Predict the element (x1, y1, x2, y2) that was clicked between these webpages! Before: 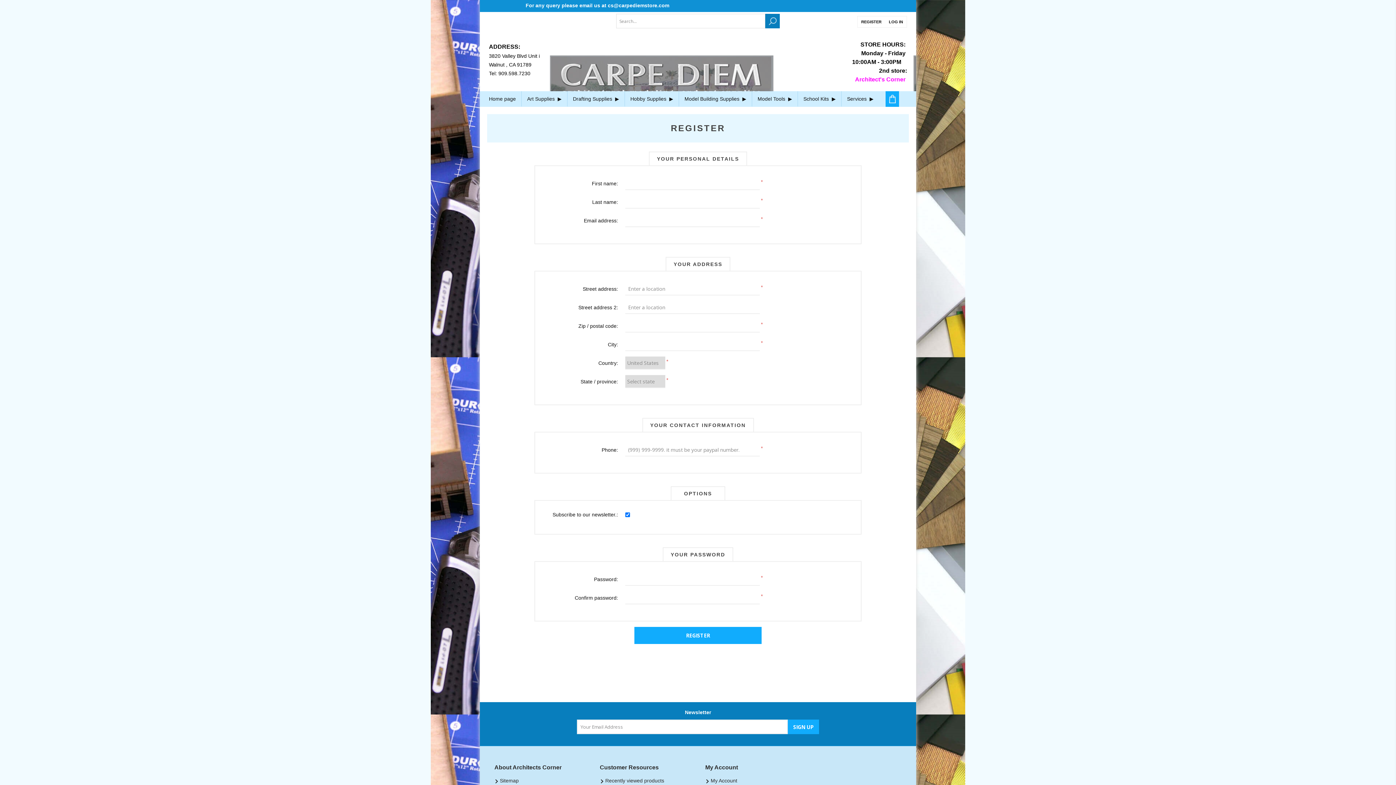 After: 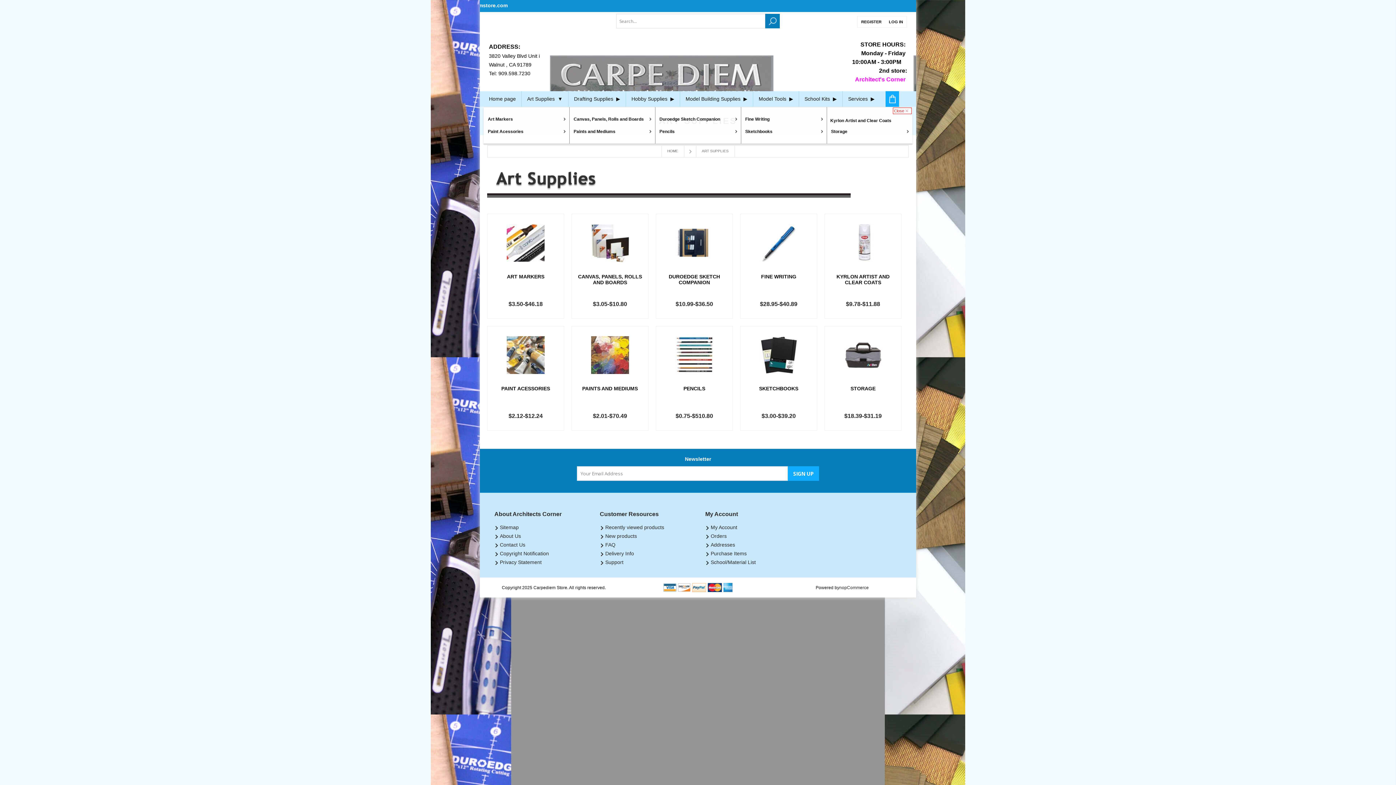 Action: bbox: (525, 93, 563, 104) label: Art Supplies  